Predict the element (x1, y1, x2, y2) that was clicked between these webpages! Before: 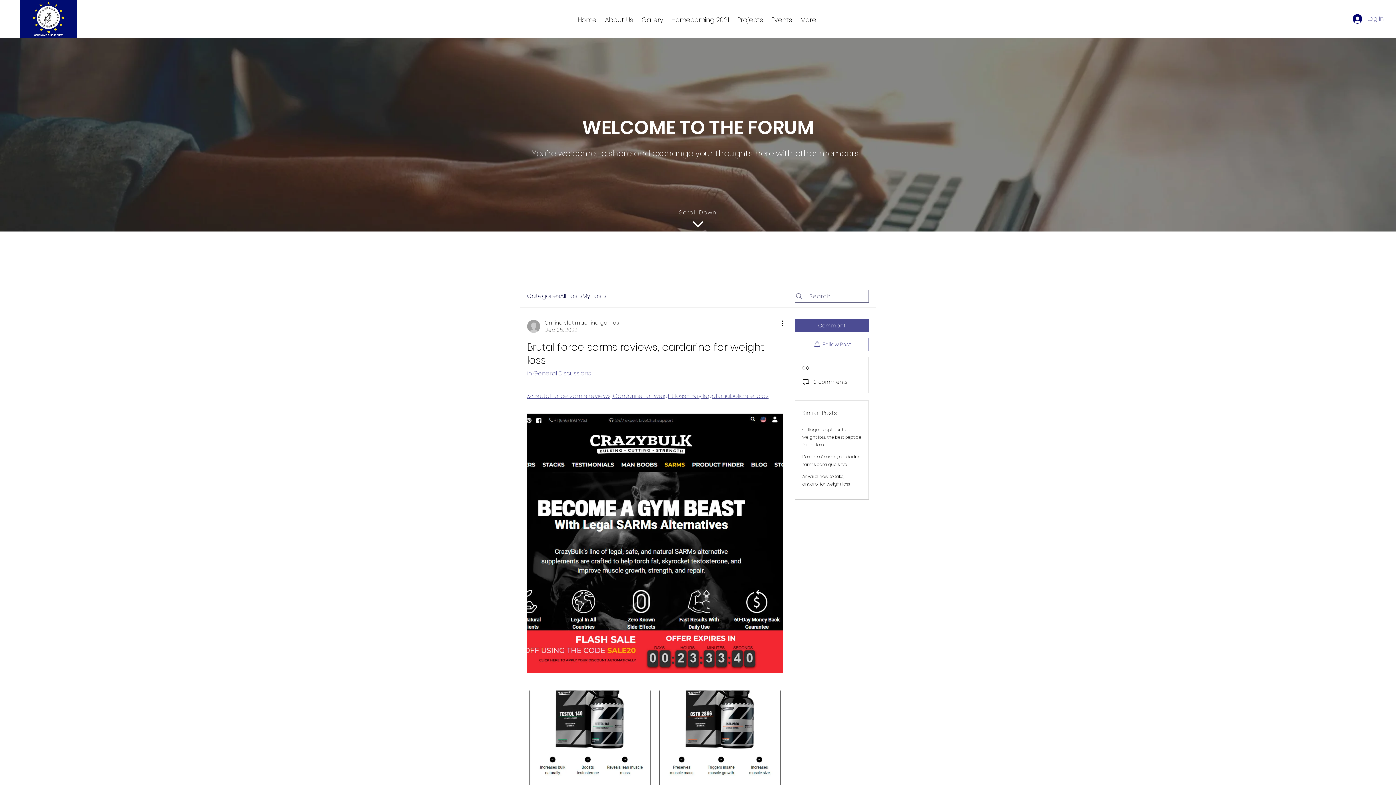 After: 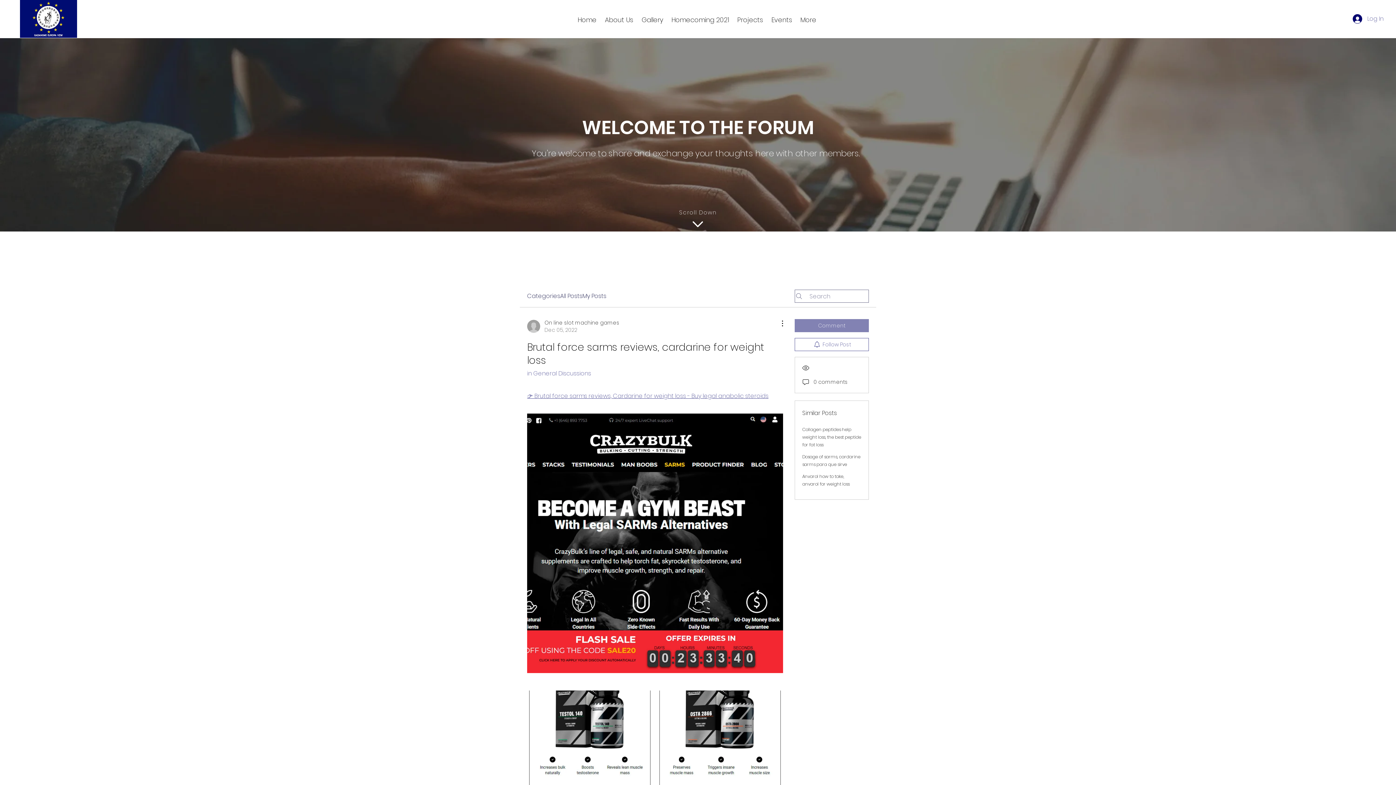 Action: bbox: (794, 319, 869, 332) label: Comment